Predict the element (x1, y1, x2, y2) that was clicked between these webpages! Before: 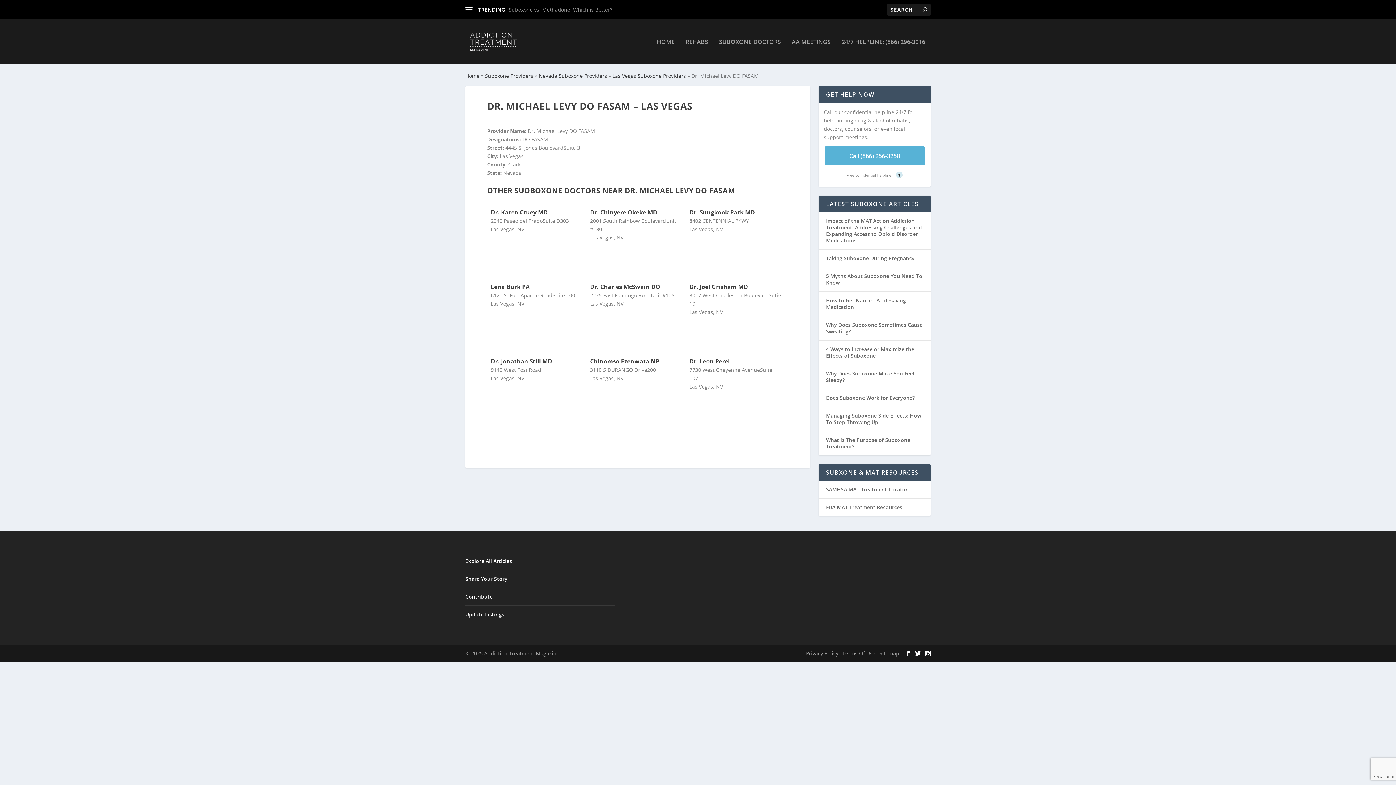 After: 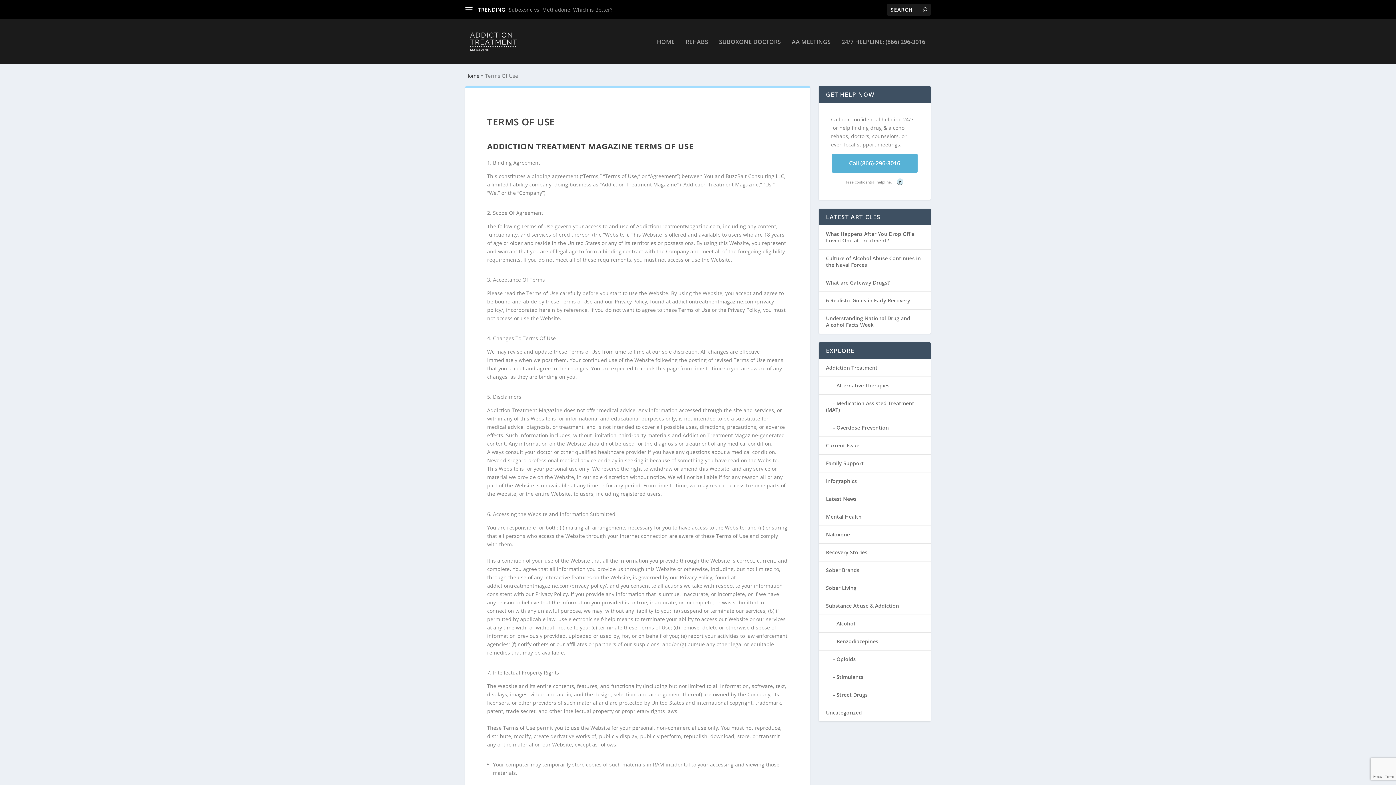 Action: bbox: (842, 650, 875, 657) label: Terms Of Use